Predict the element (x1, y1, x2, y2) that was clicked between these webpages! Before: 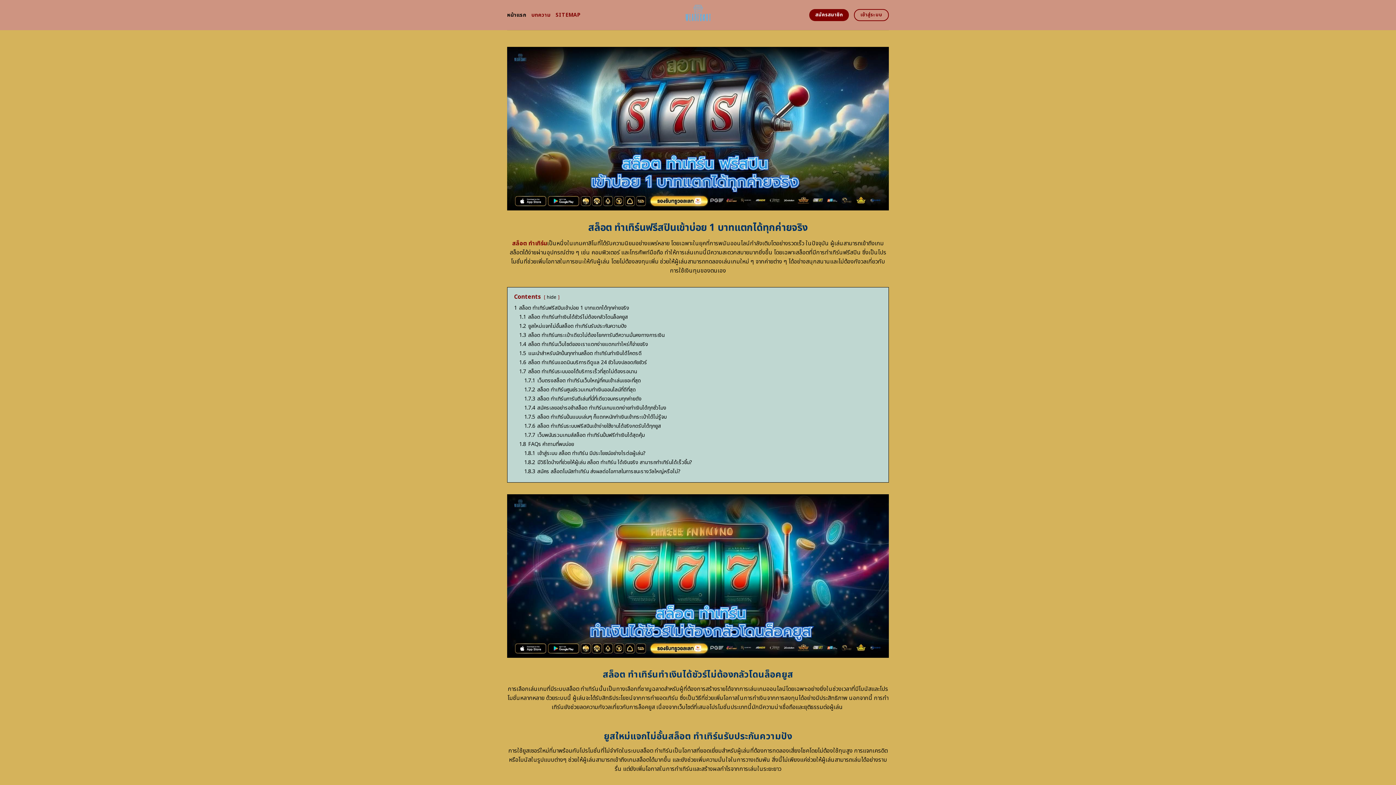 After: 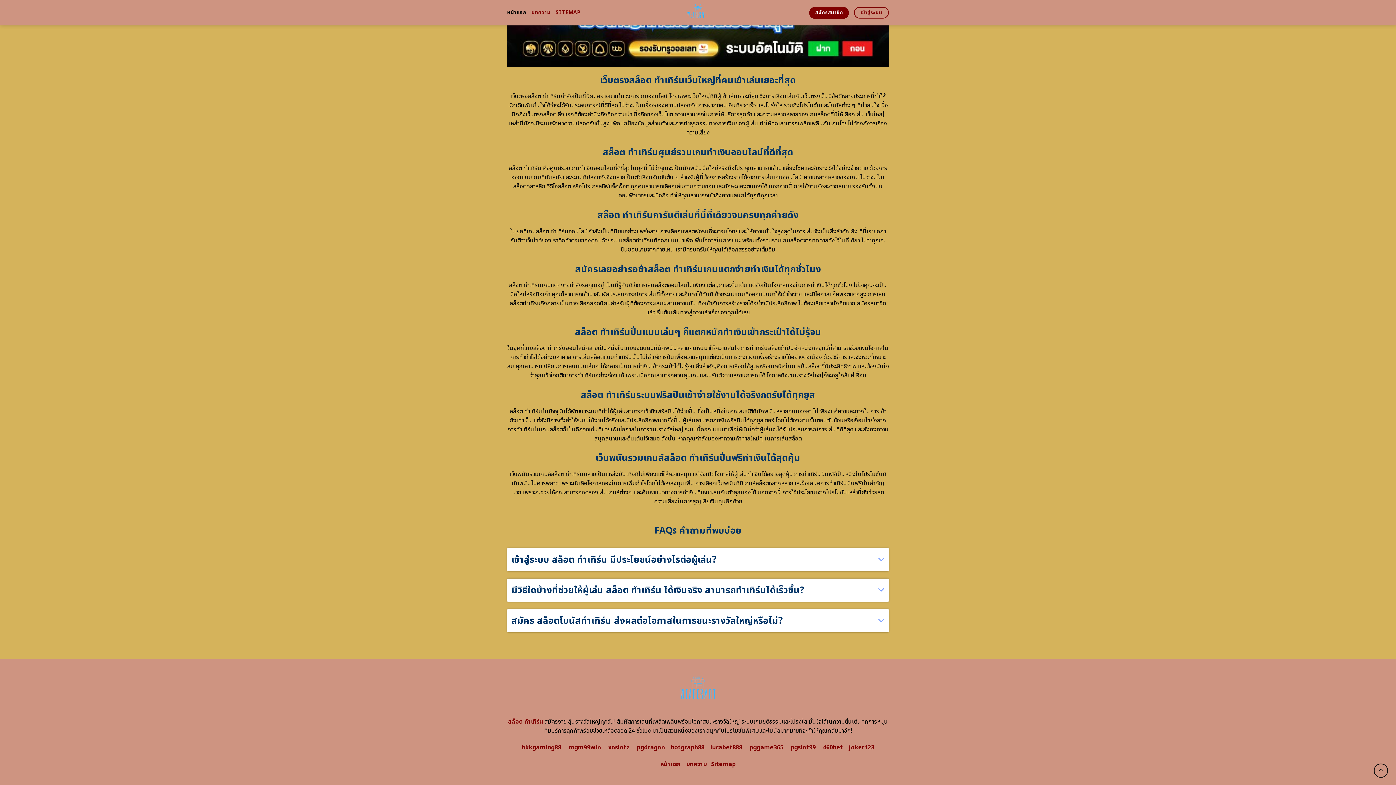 Action: bbox: (524, 467, 680, 475) label: 1.8.3 สมัคร สล็อตโบนัสทําเทิร์น ส่งผลต่อโอกาสในการชนะรางวัลใหญ่หรือไม่?